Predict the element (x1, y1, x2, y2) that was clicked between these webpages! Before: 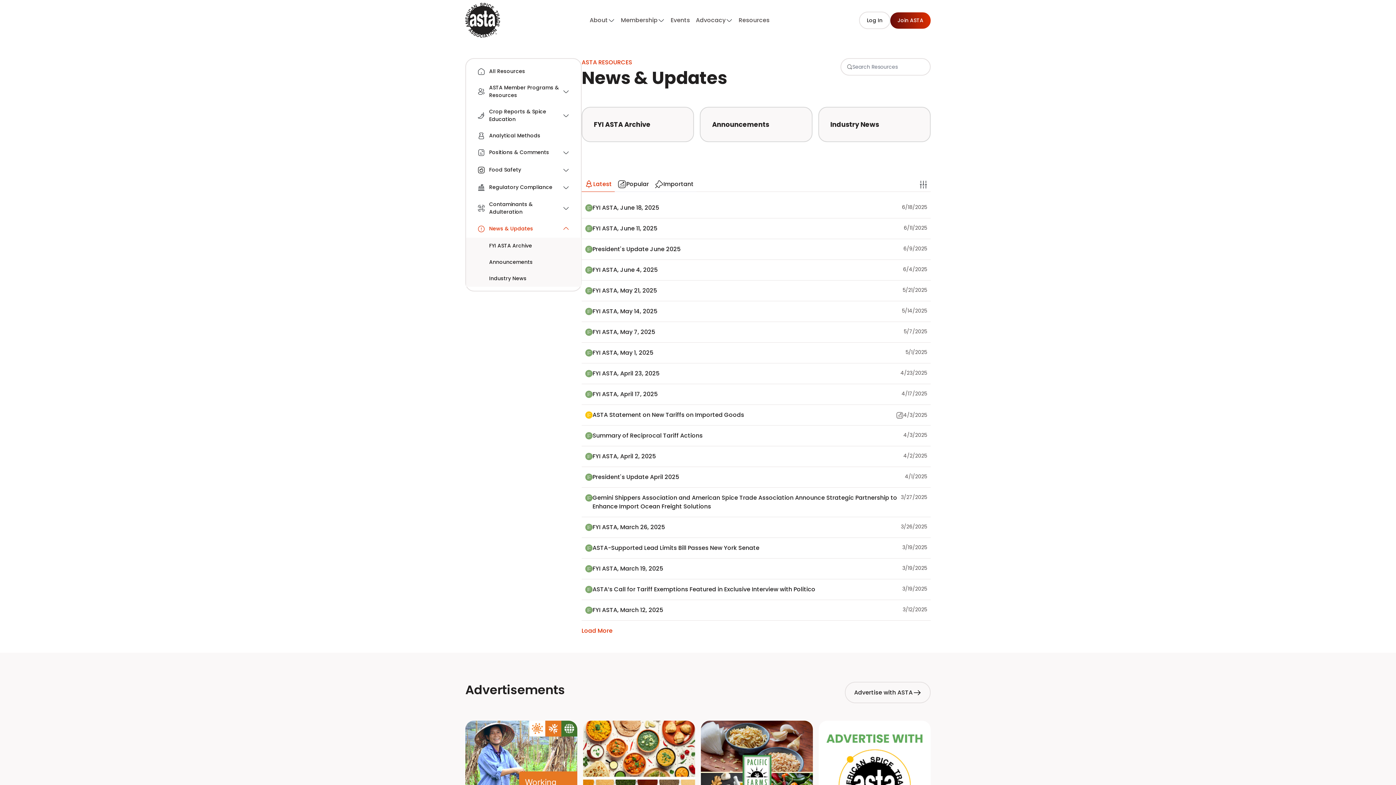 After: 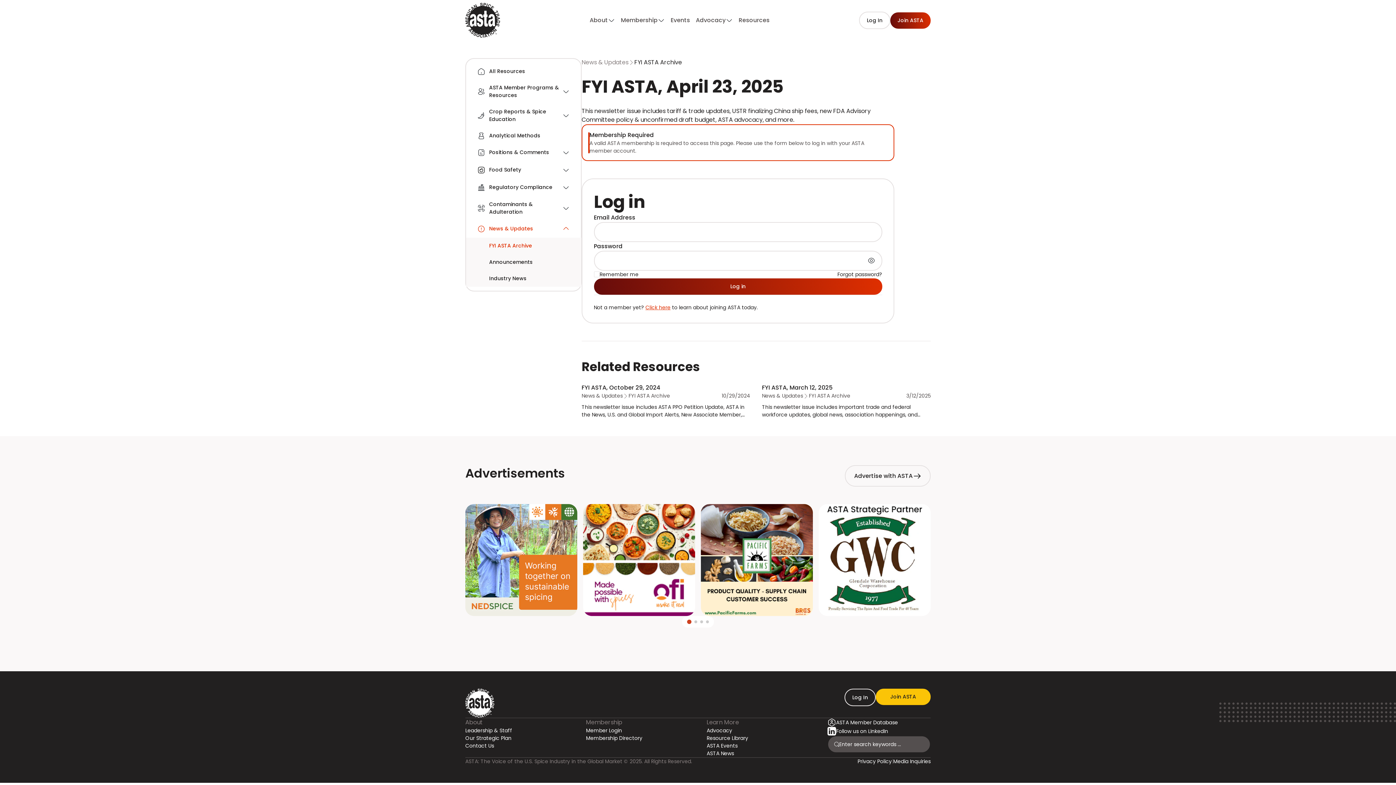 Action: label: FYI ASTA, April 23, 2025
4/23/2025 bbox: (581, 363, 930, 384)